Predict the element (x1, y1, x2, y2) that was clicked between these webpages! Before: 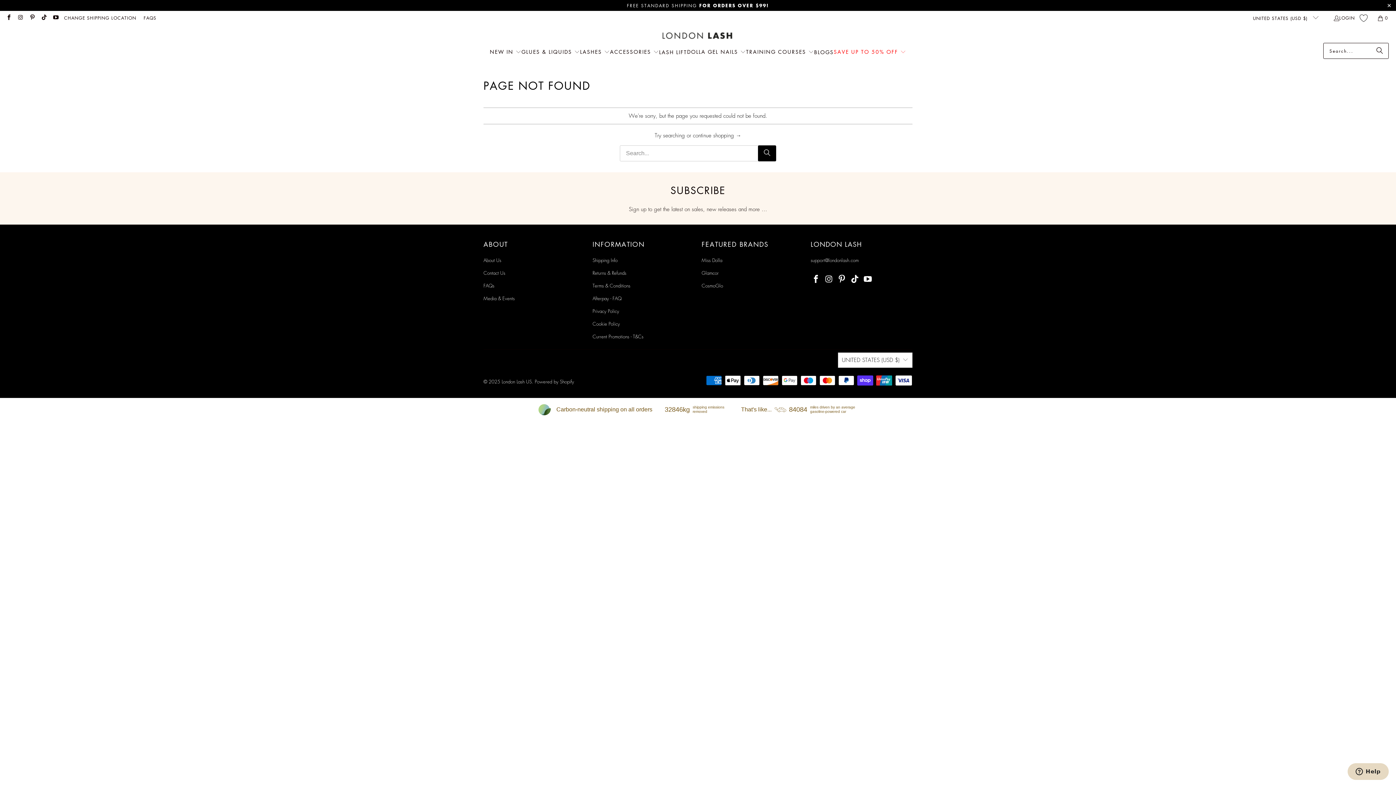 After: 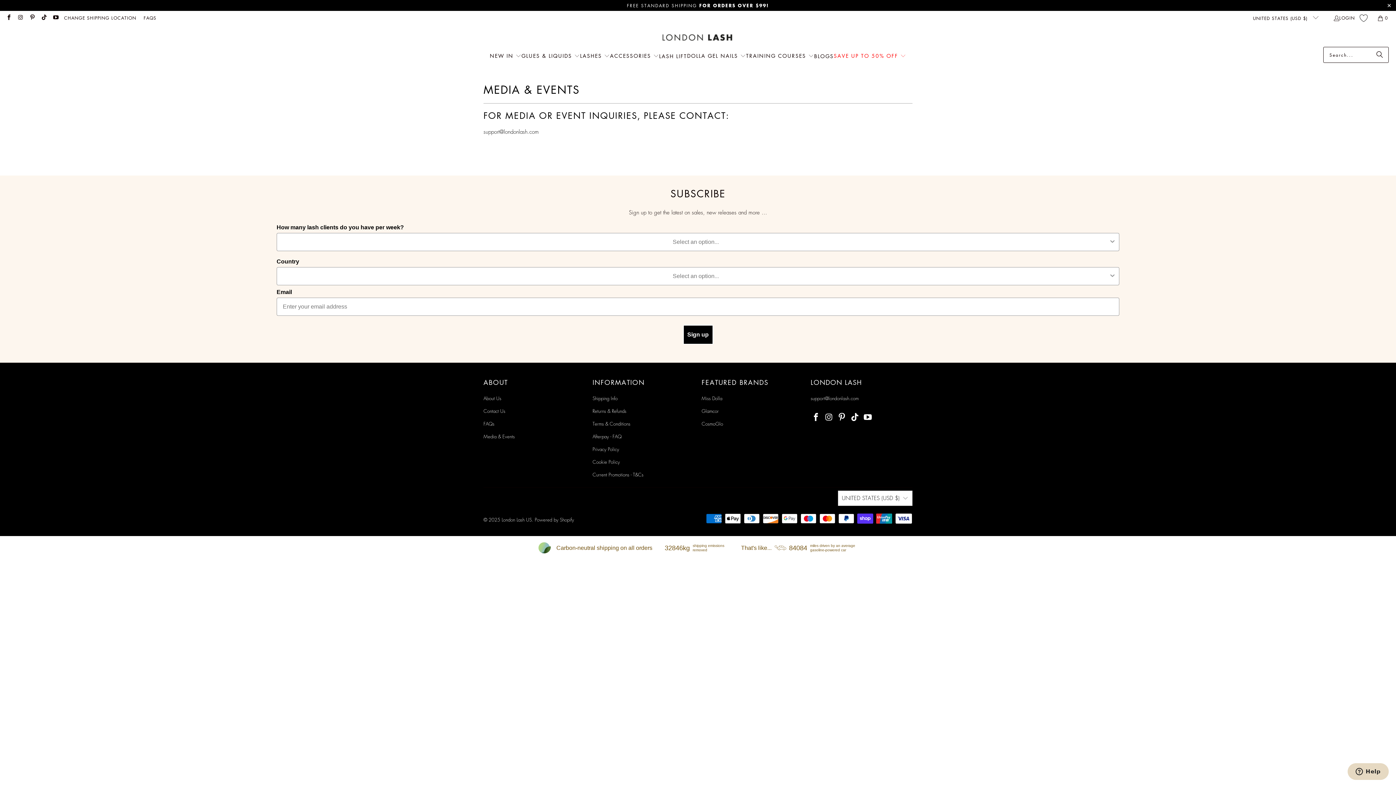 Action: bbox: (483, 295, 514, 301) label: Media & Events